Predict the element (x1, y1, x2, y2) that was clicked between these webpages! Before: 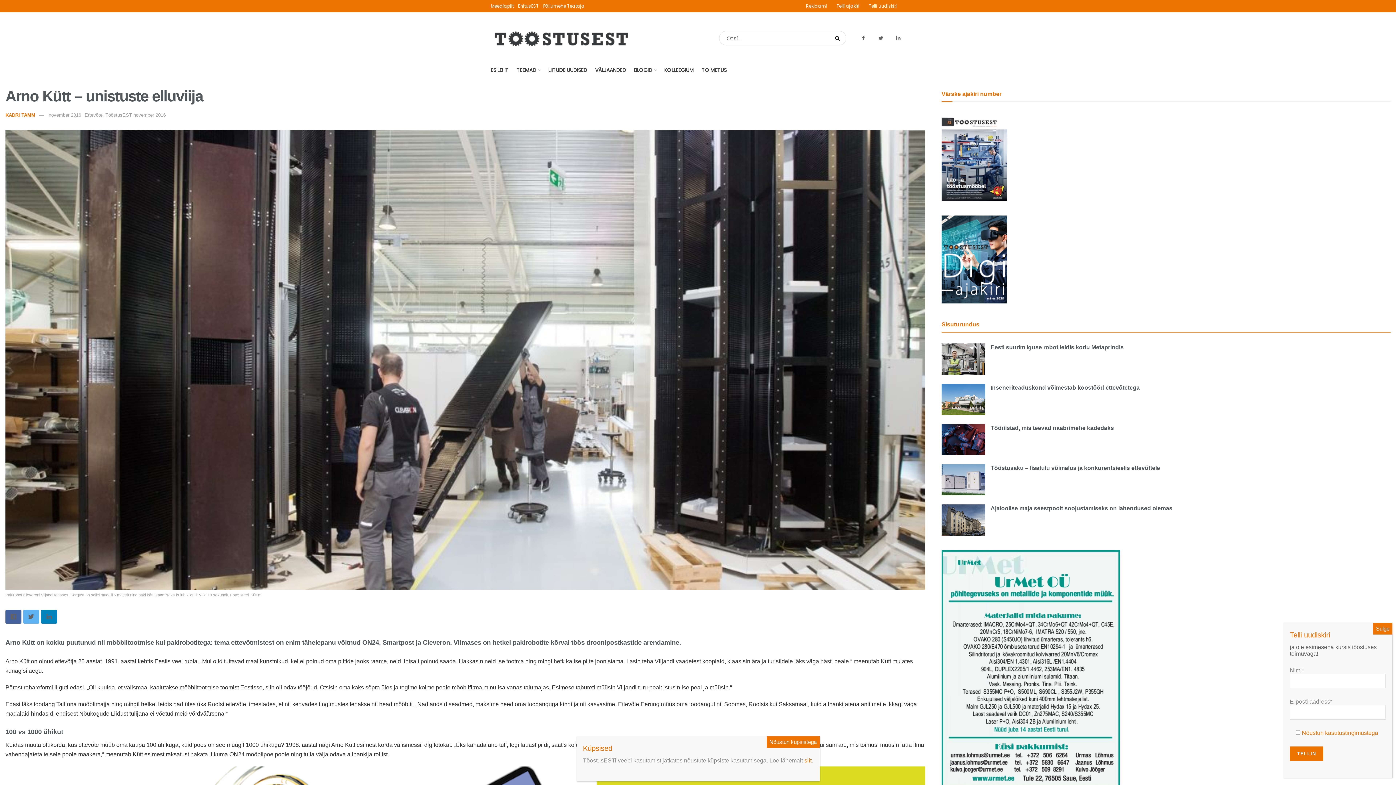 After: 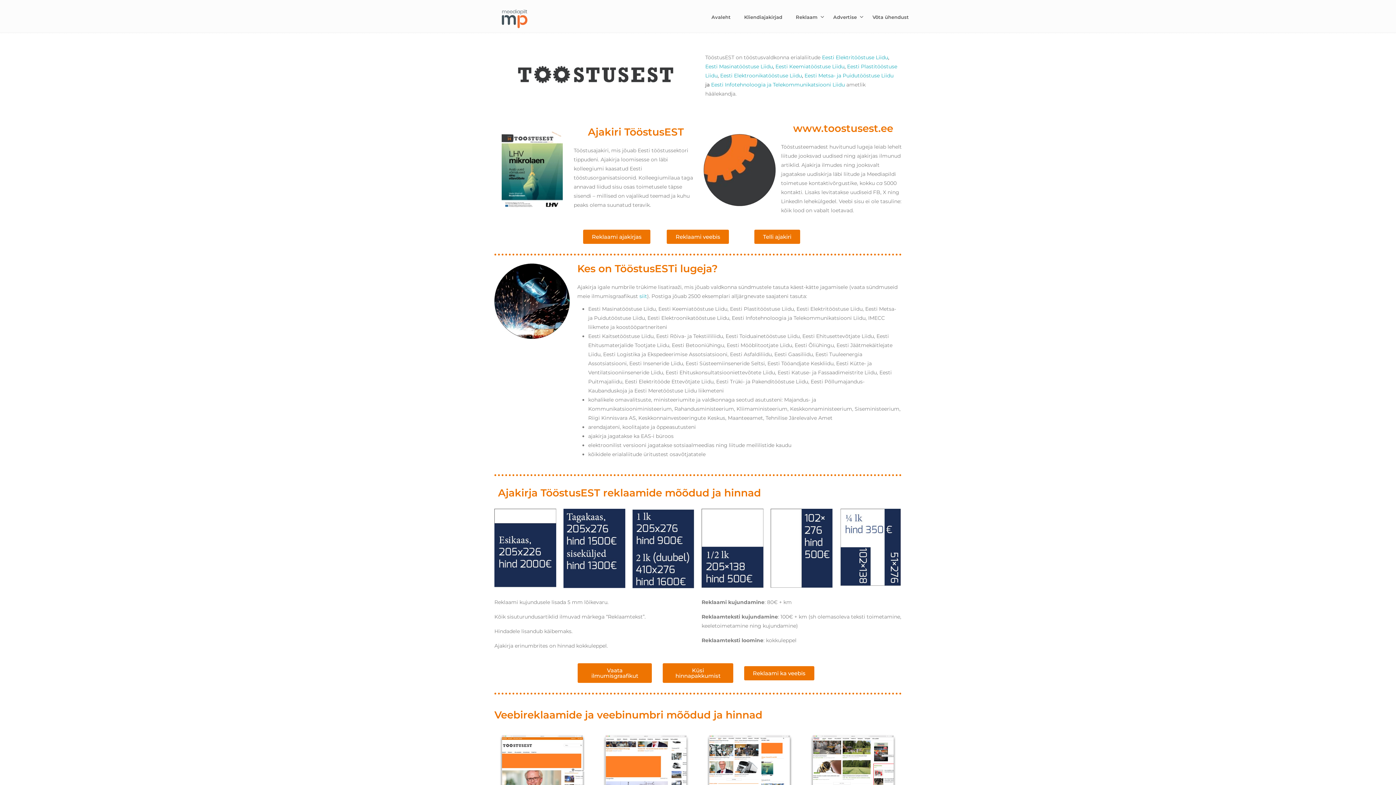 Action: label: Reklaami bbox: (806, 2, 827, 9)